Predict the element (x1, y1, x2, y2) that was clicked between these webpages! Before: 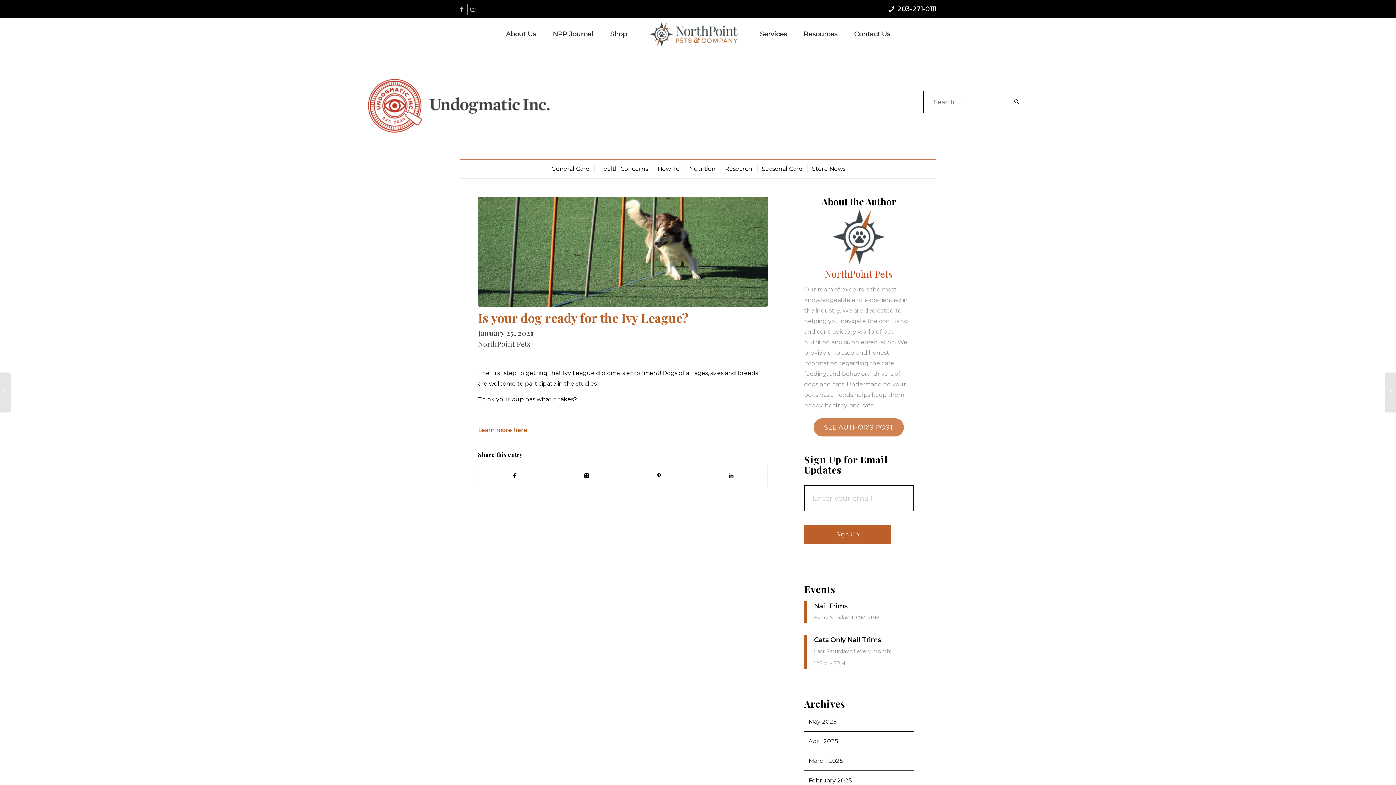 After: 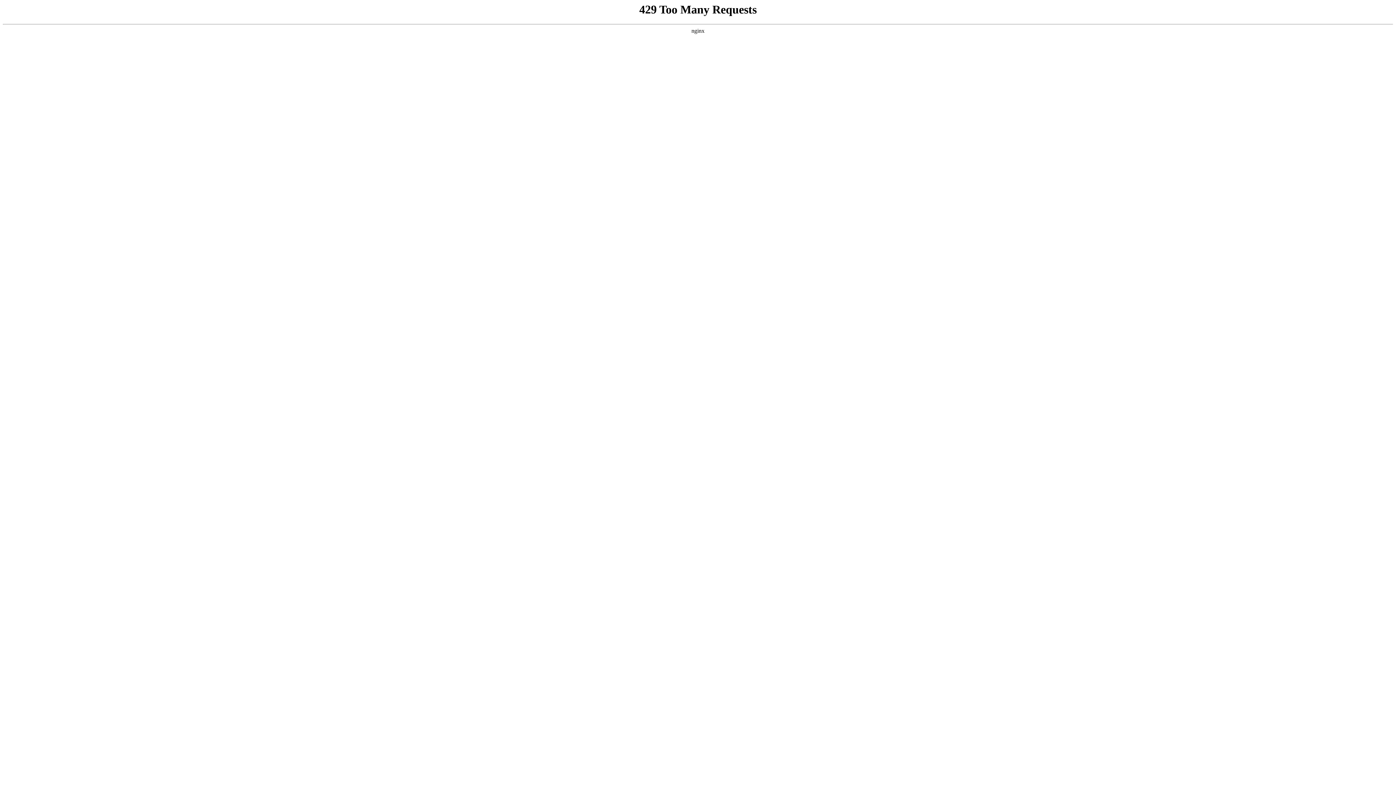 Action: bbox: (751, 18, 795, 50) label: Services